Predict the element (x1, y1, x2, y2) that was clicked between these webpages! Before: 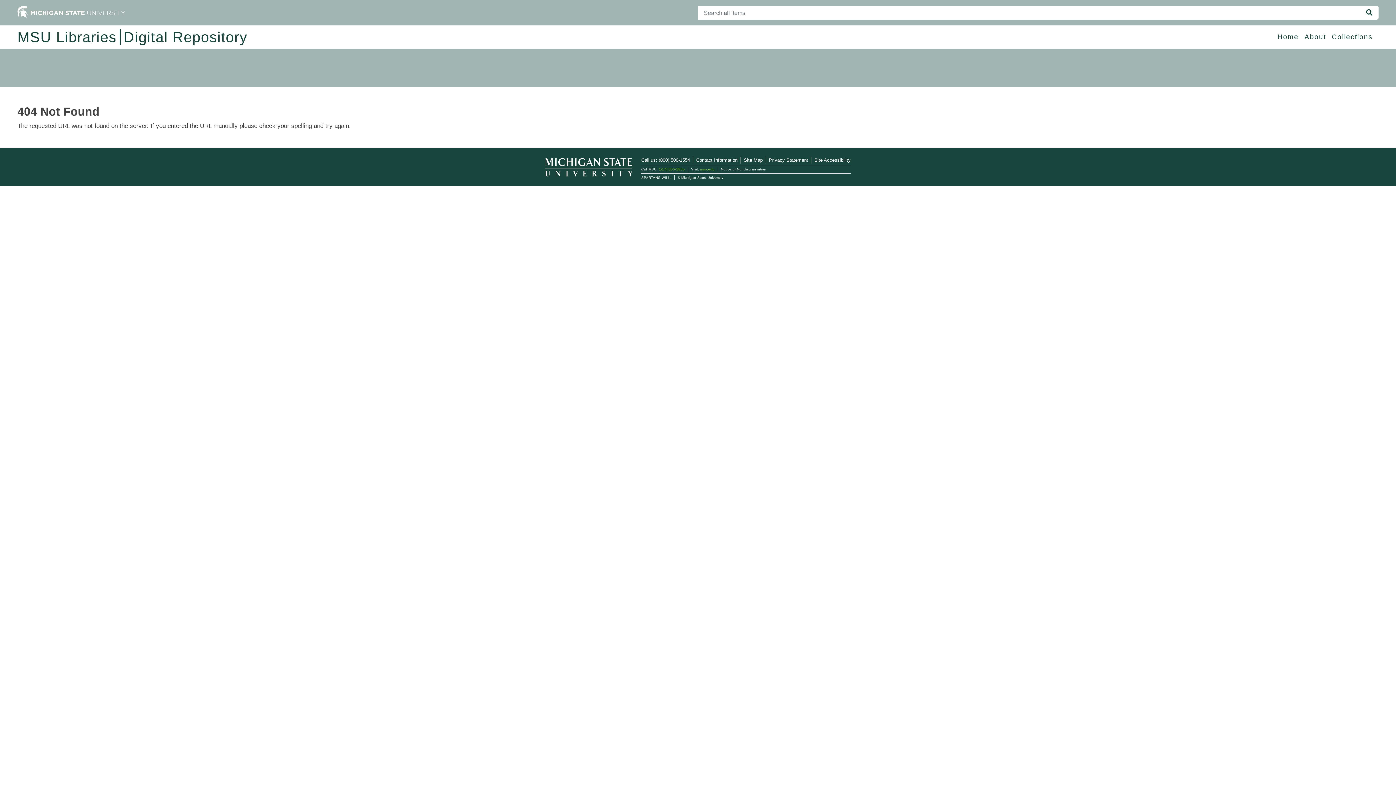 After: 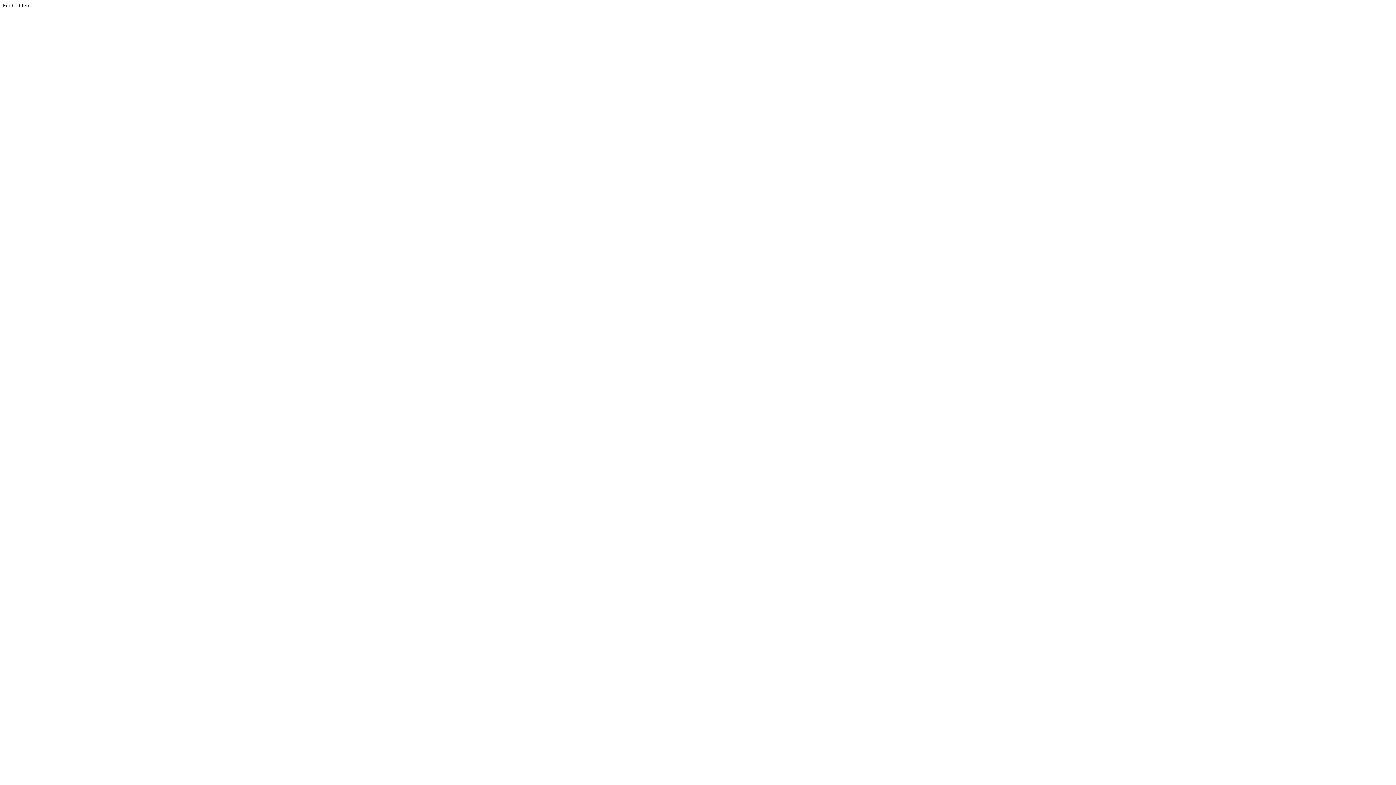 Action: bbox: (17, 29, 120, 45) label: MSU Libraries